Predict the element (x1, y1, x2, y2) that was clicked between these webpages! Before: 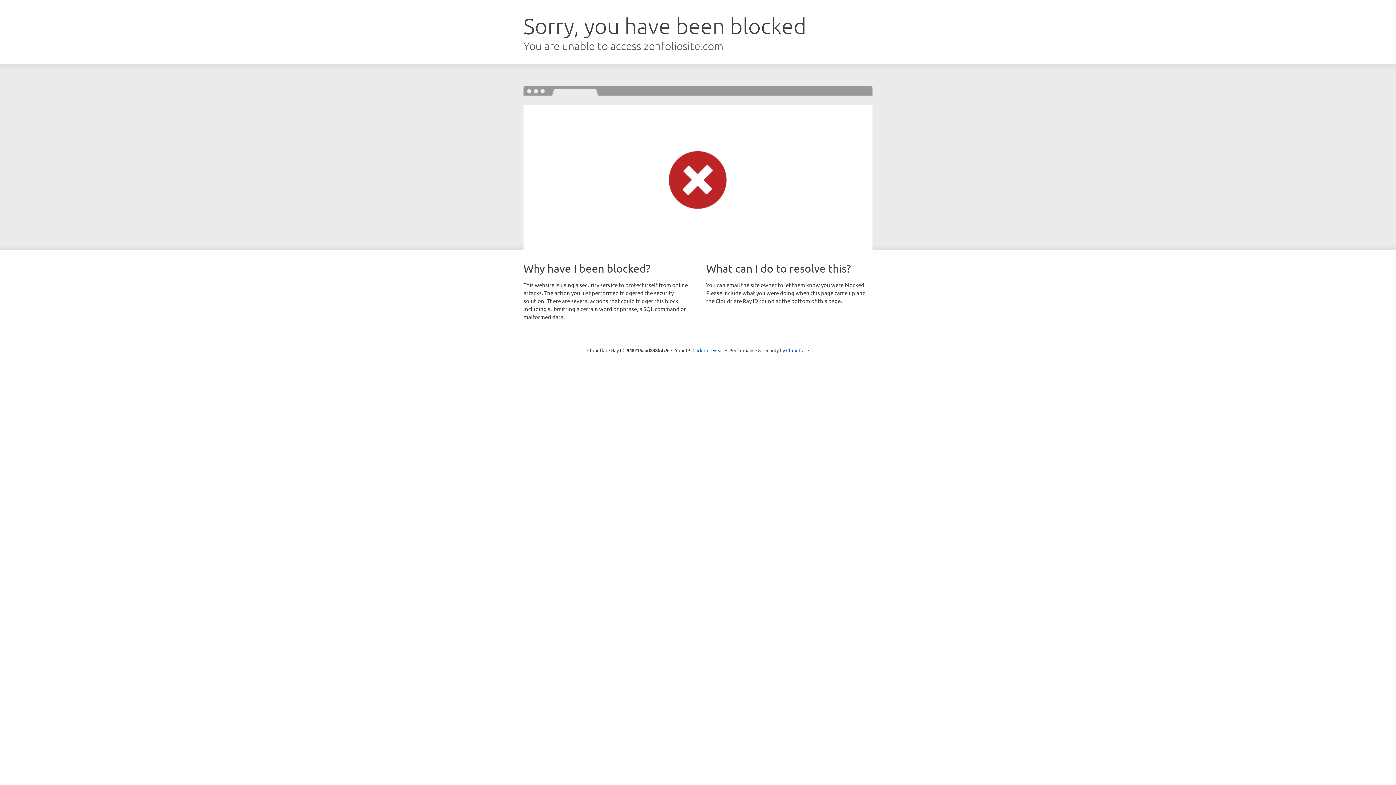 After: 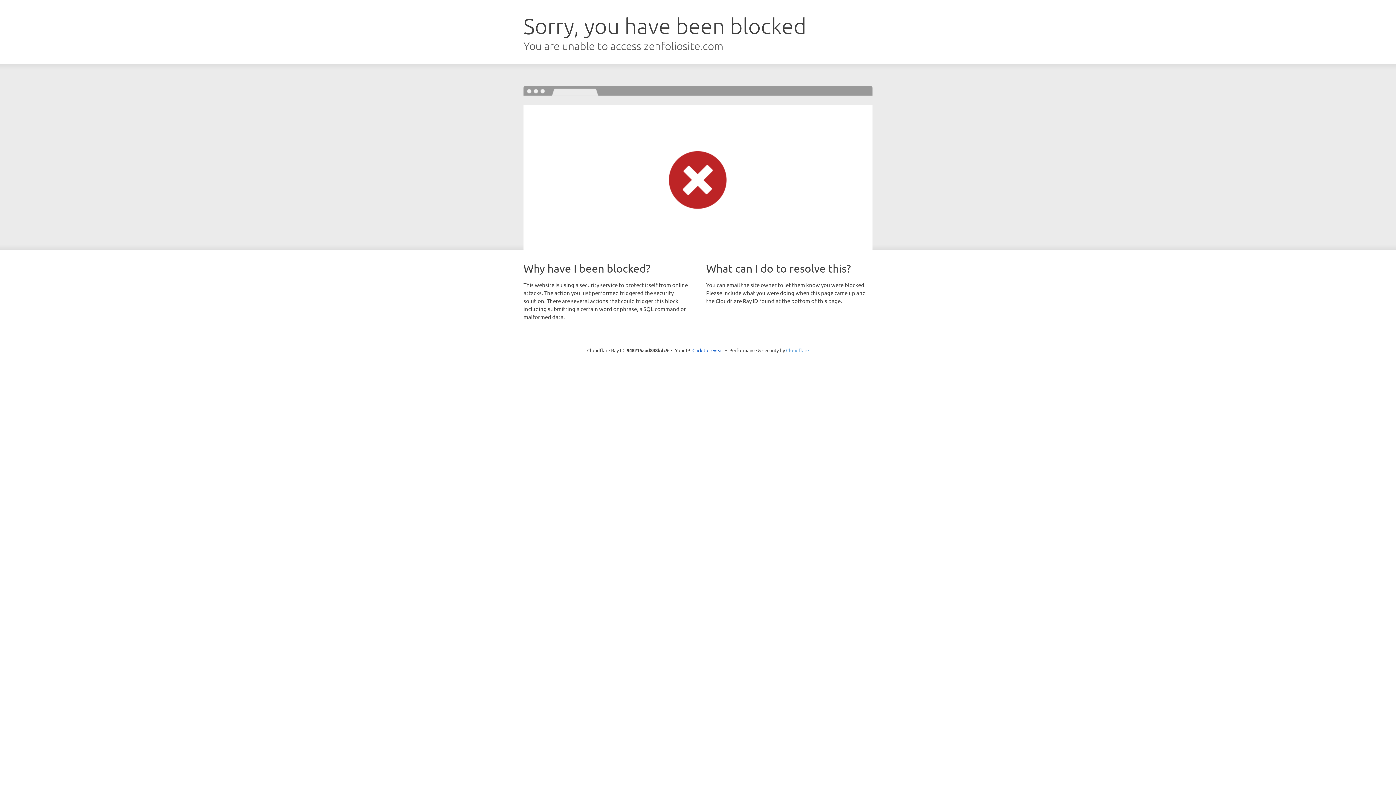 Action: label: Cloudflare bbox: (786, 347, 809, 353)